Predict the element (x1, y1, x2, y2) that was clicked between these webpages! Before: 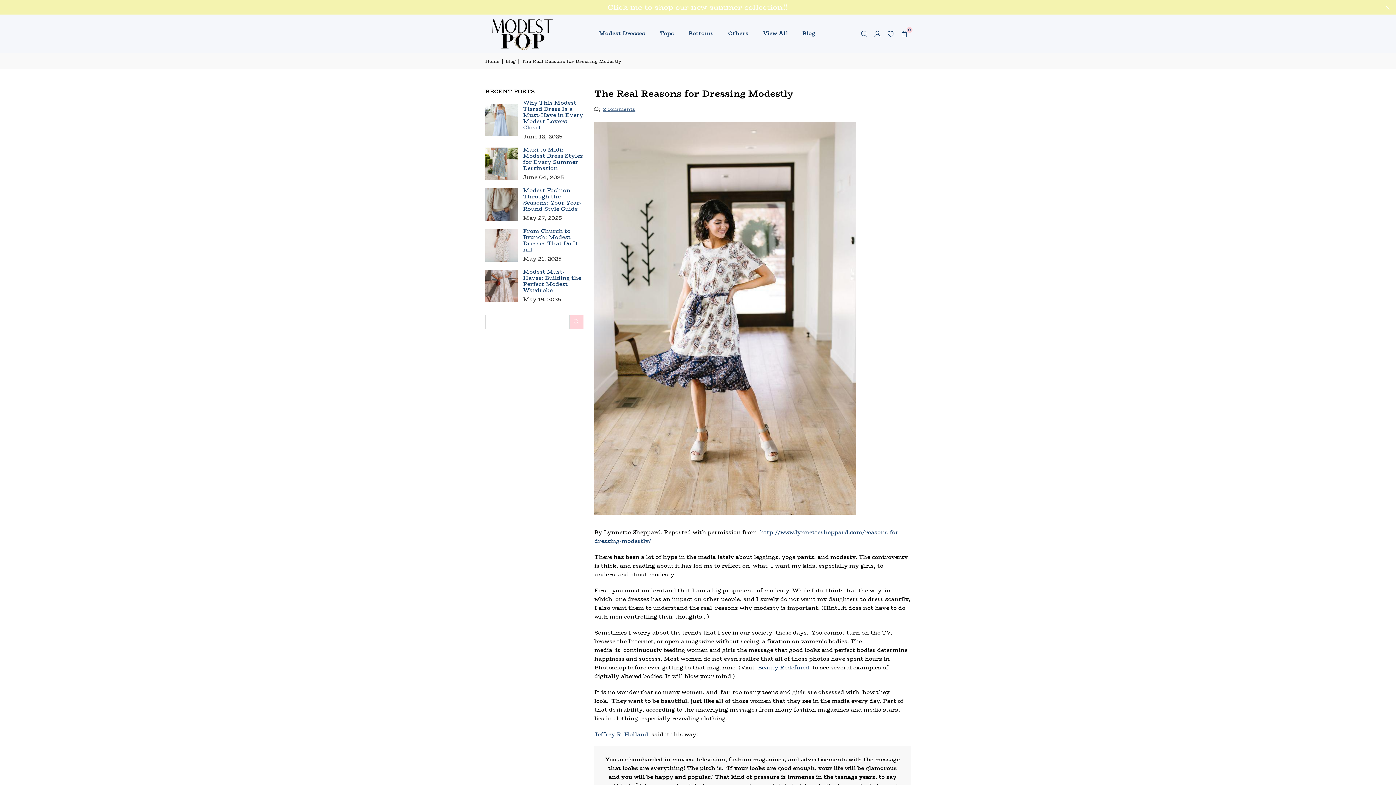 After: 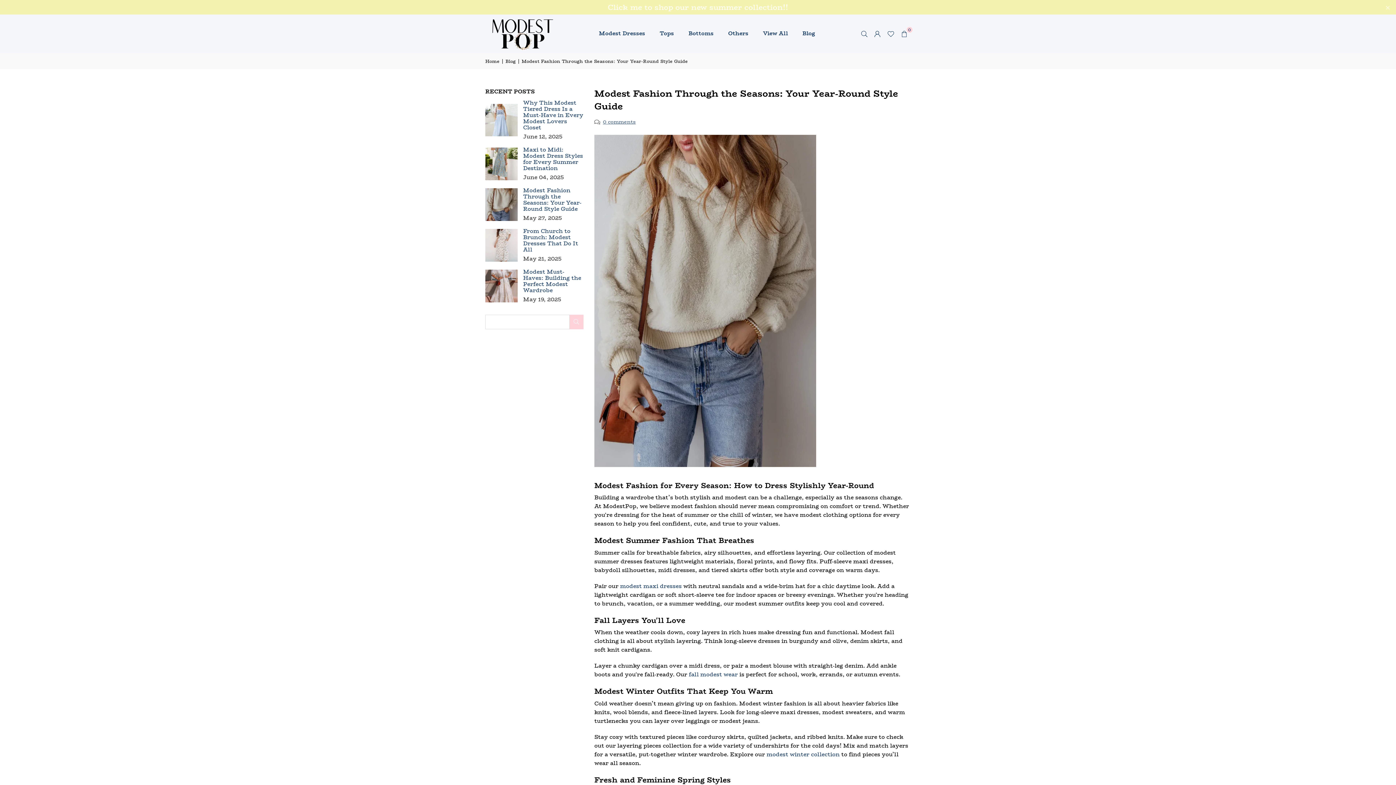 Action: bbox: (523, 187, 583, 211) label: Modest Fashion Through the Seasons: Your Year-Round Style Guide